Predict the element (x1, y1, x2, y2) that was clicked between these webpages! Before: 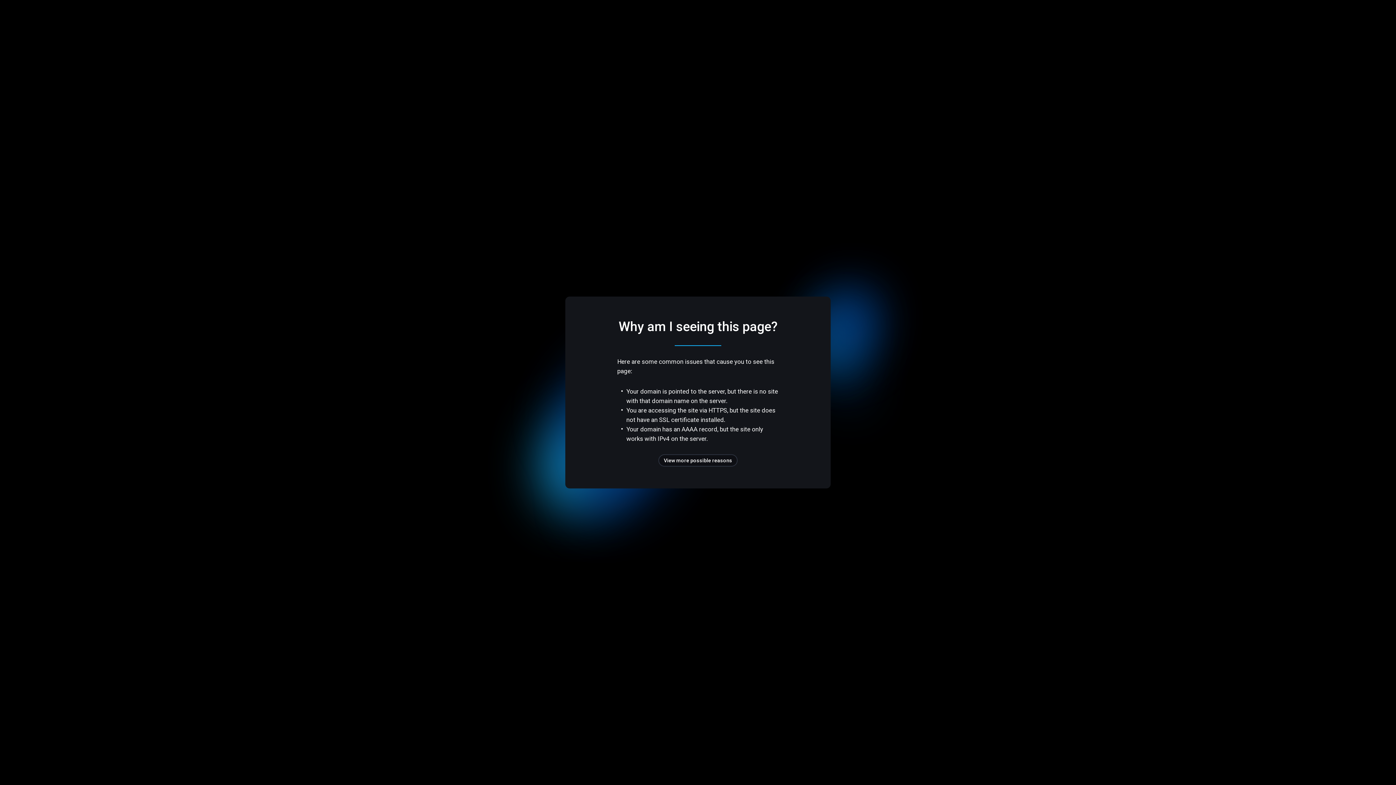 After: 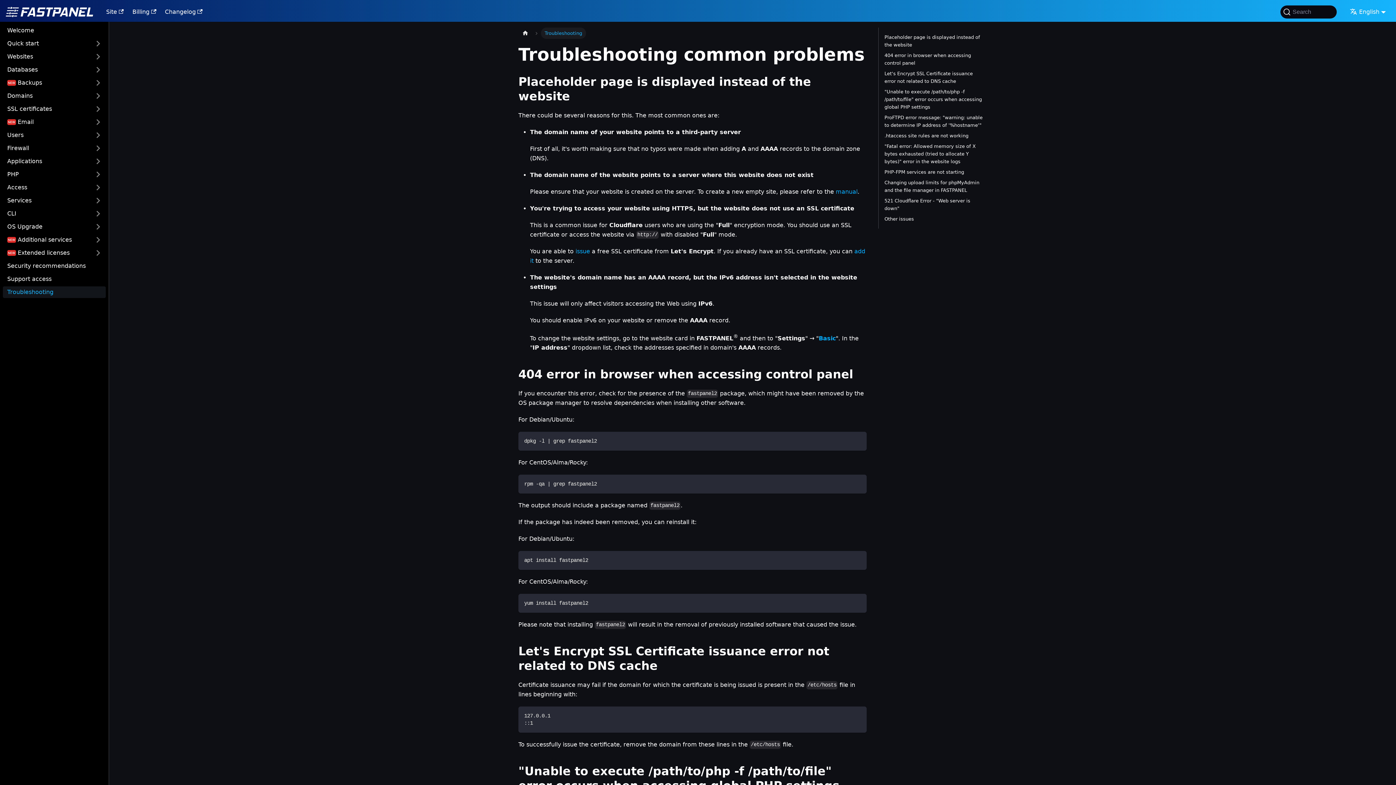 Action: label: View more possible reasons bbox: (658, 454, 737, 466)